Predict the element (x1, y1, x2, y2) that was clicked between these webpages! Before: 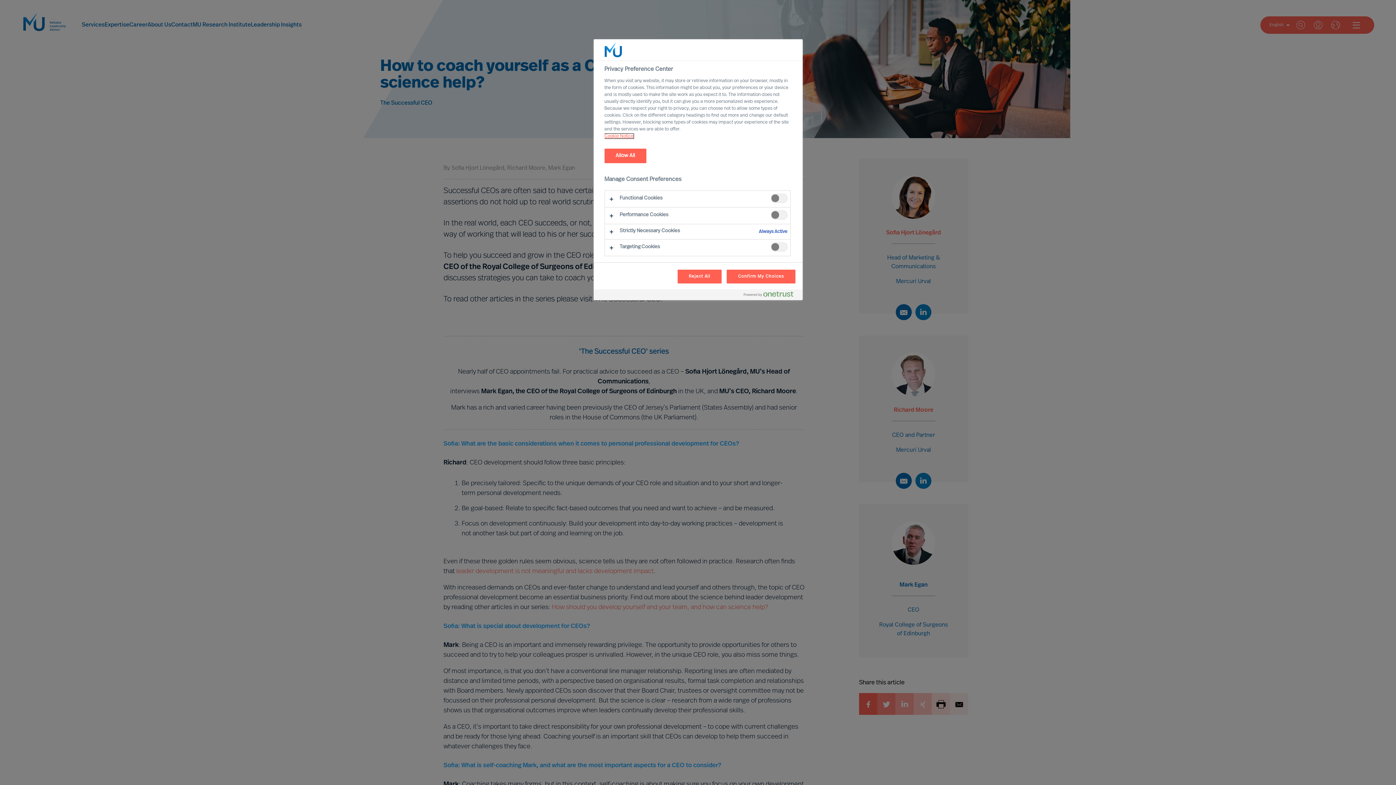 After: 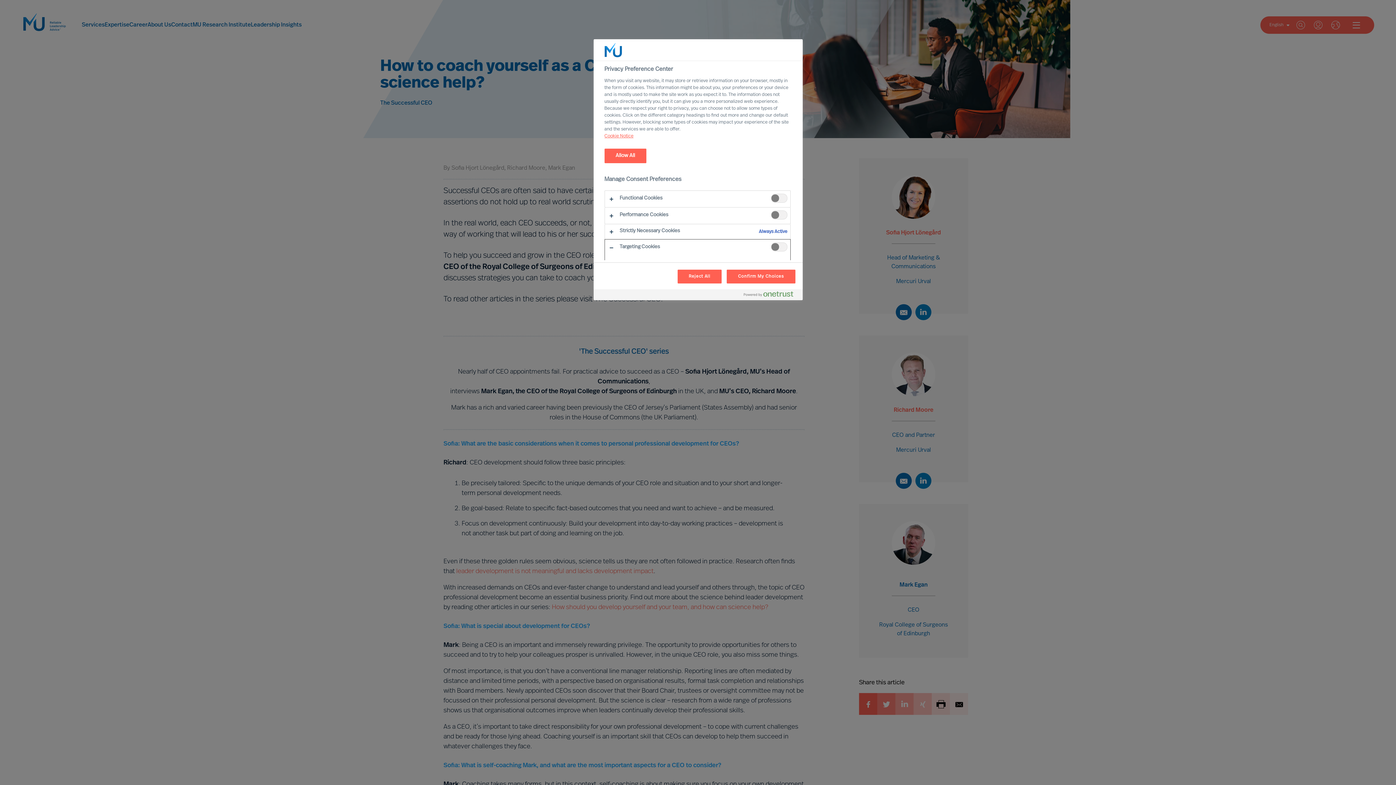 Action: bbox: (604, 239, 790, 256)